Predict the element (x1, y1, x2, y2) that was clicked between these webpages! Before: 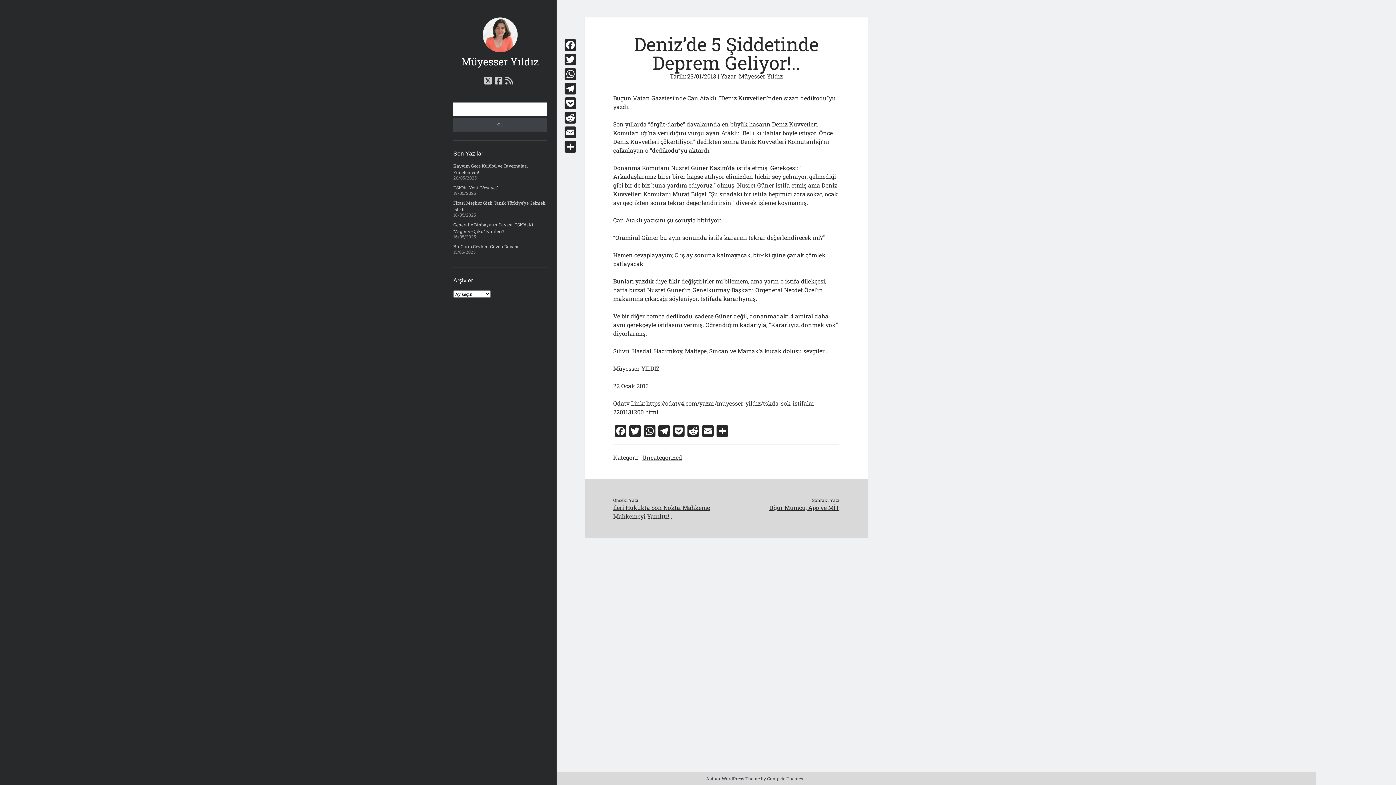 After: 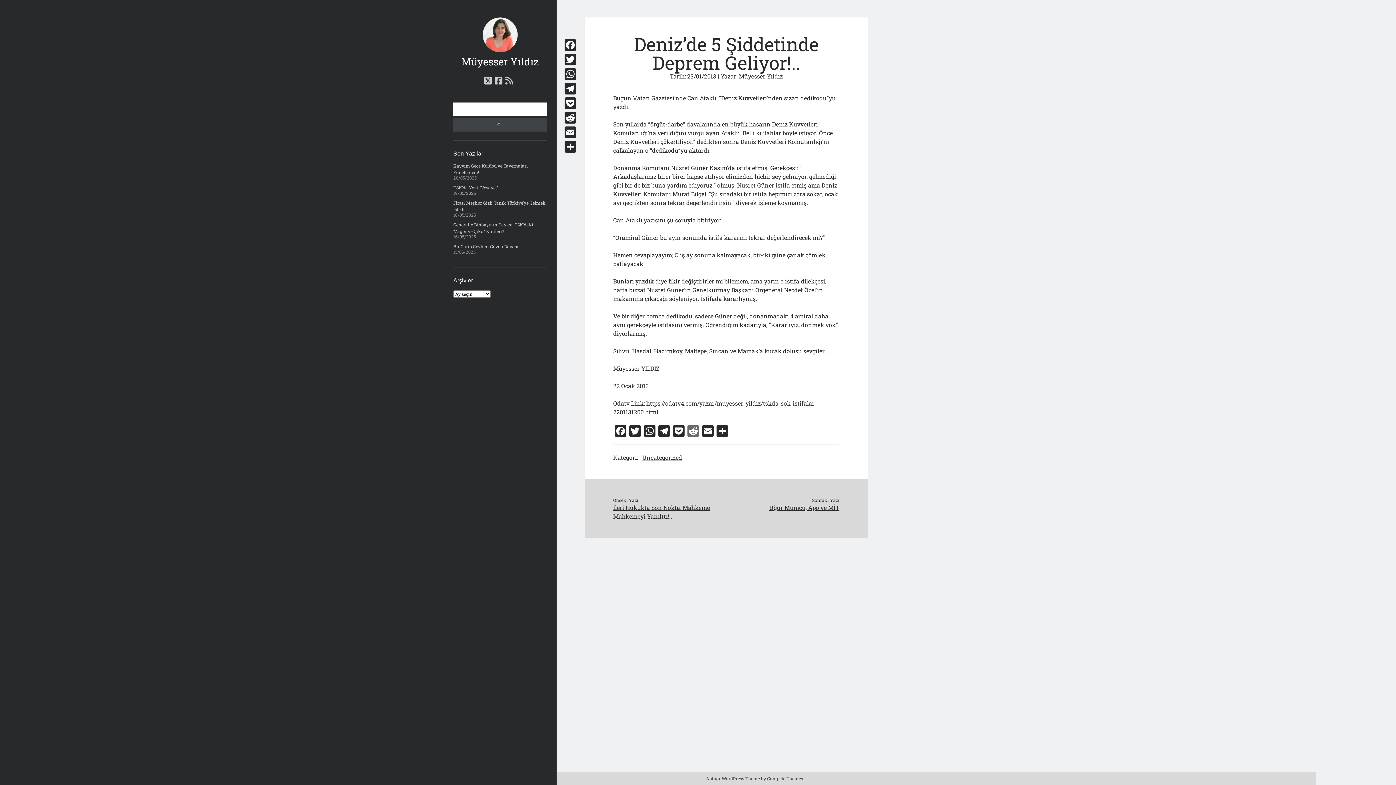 Action: bbox: (686, 425, 700, 438) label: Reddit